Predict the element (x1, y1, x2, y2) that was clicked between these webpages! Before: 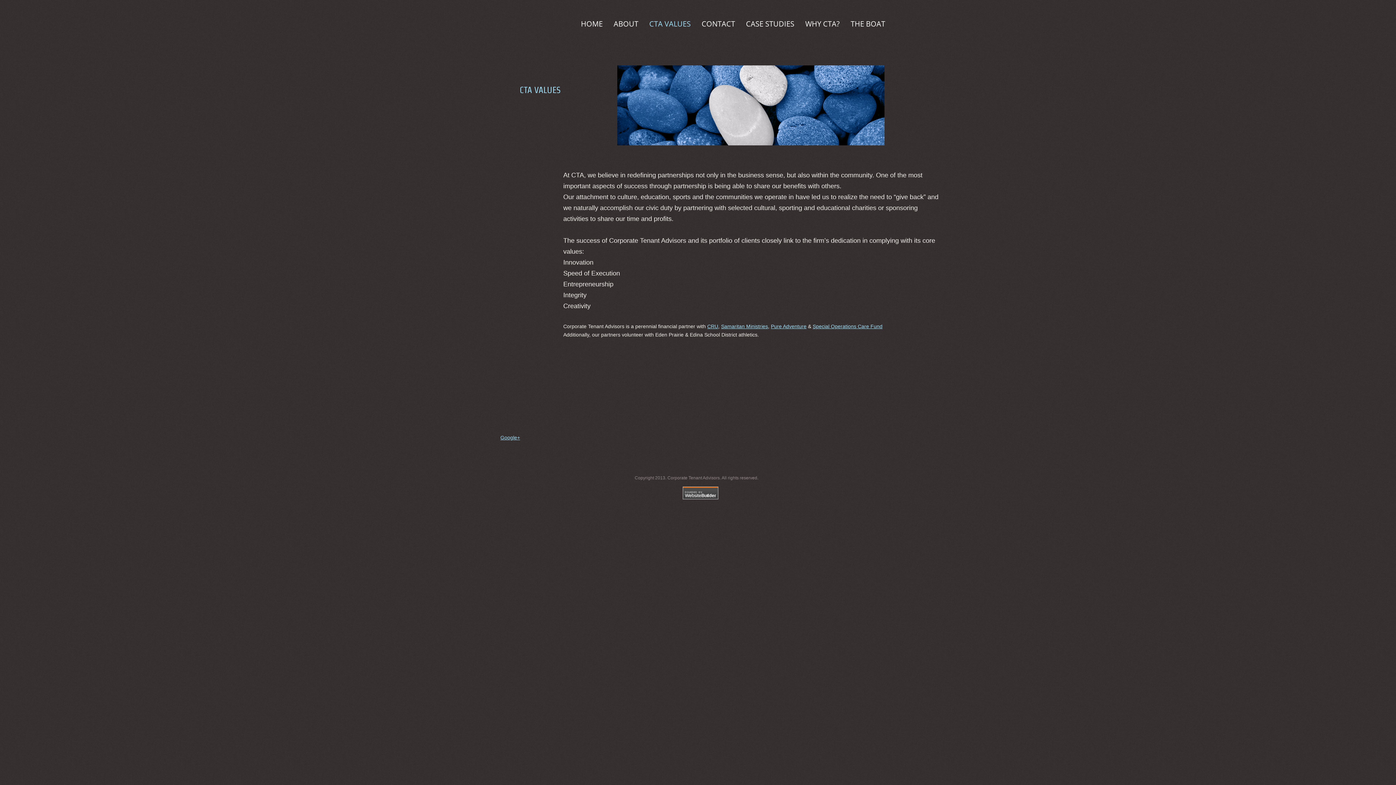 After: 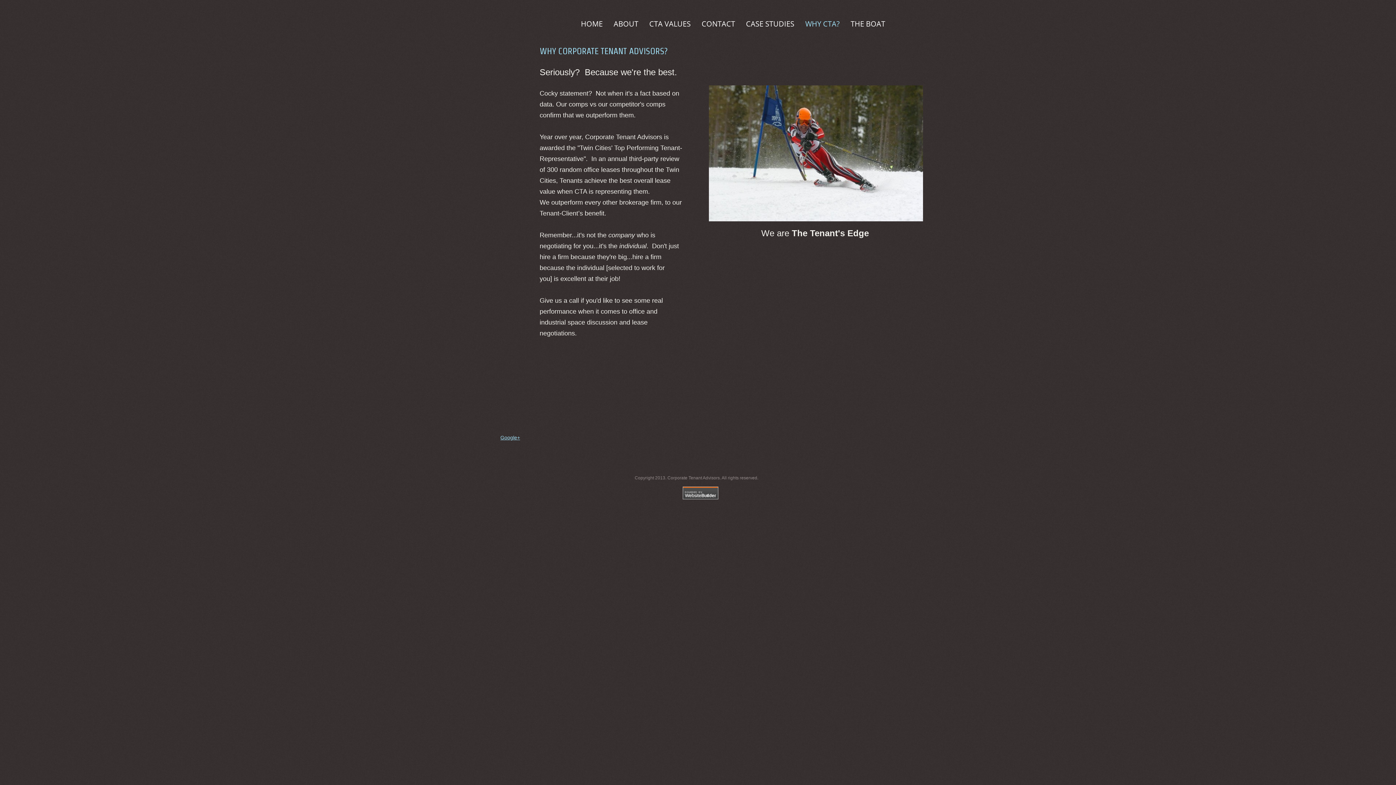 Action: label: WHY CTA? bbox: (800, 17, 845, 30)